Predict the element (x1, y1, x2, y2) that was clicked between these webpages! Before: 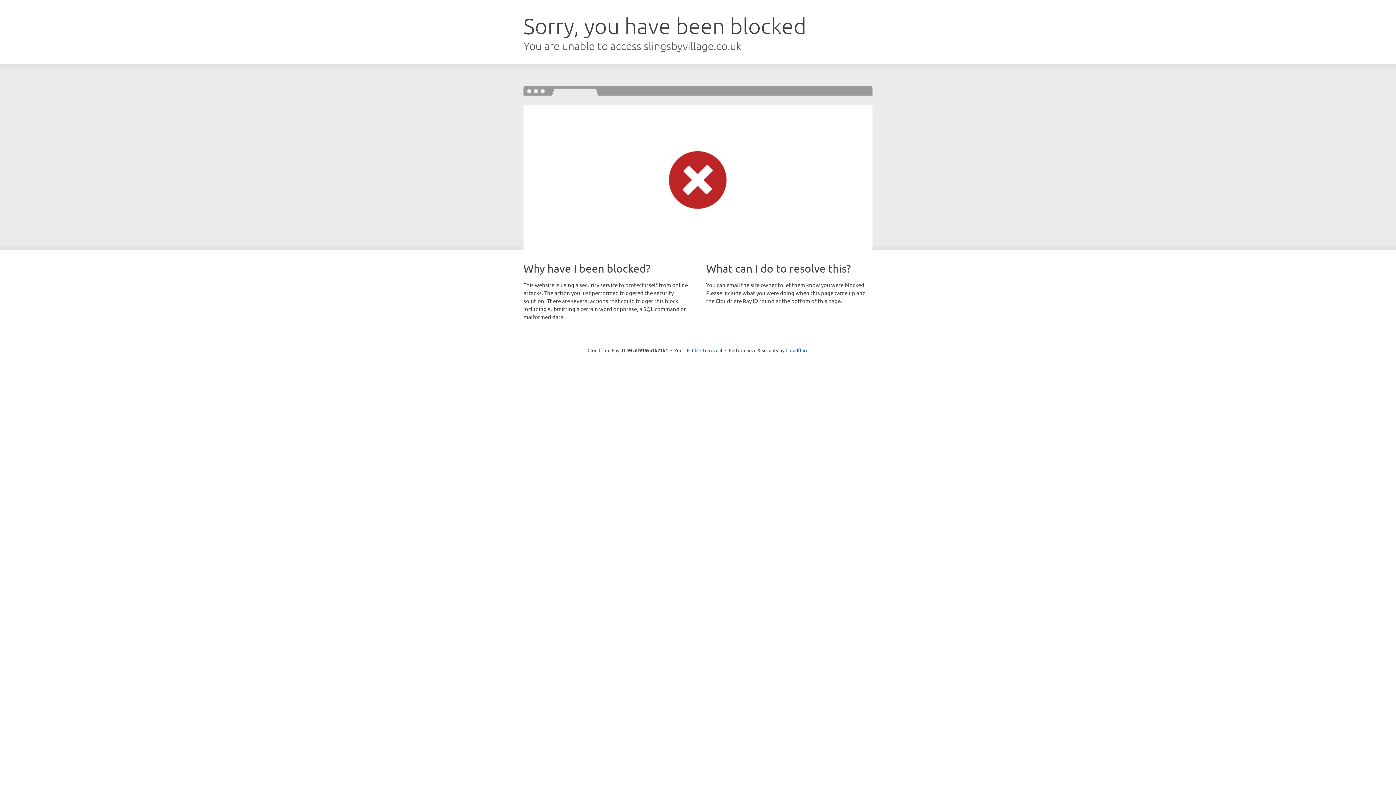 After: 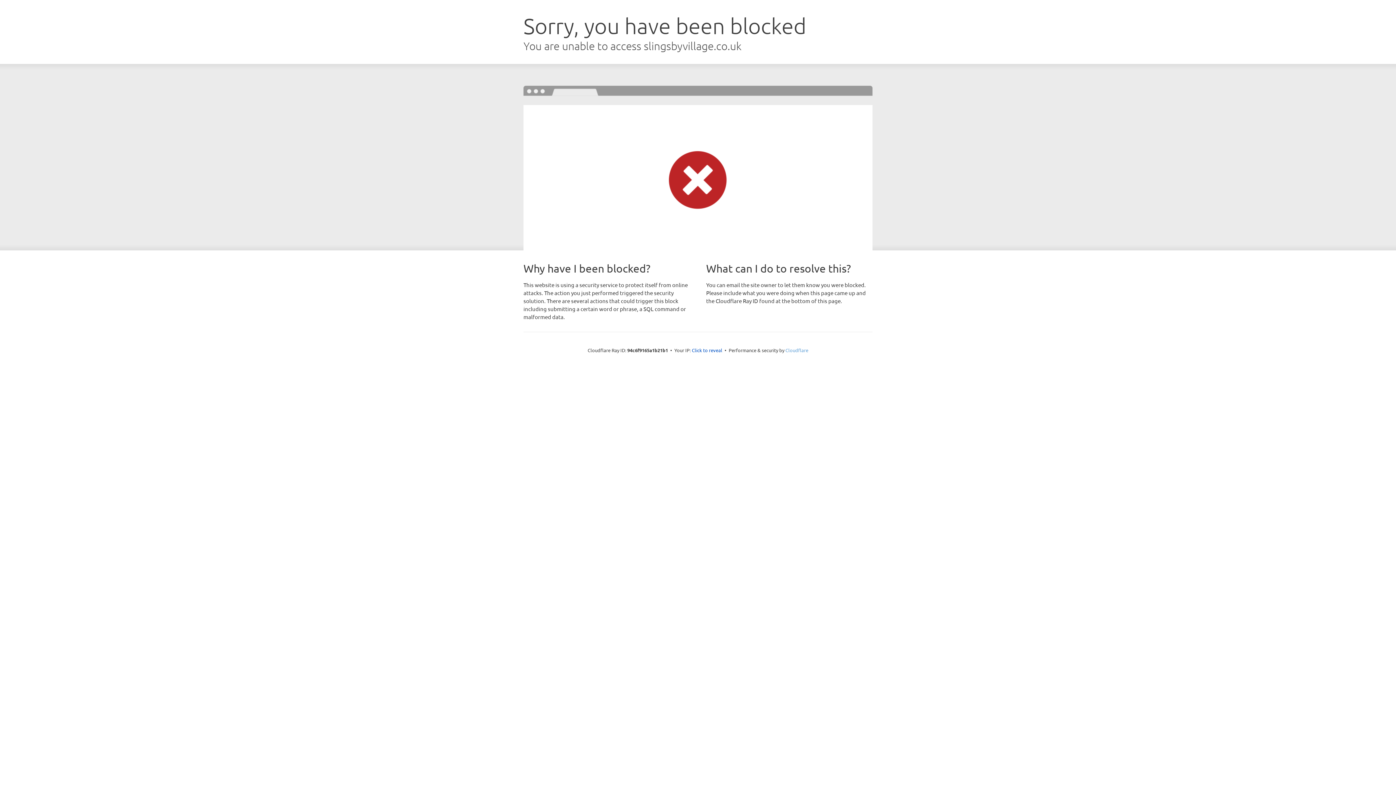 Action: label: Cloudflare bbox: (785, 347, 808, 353)